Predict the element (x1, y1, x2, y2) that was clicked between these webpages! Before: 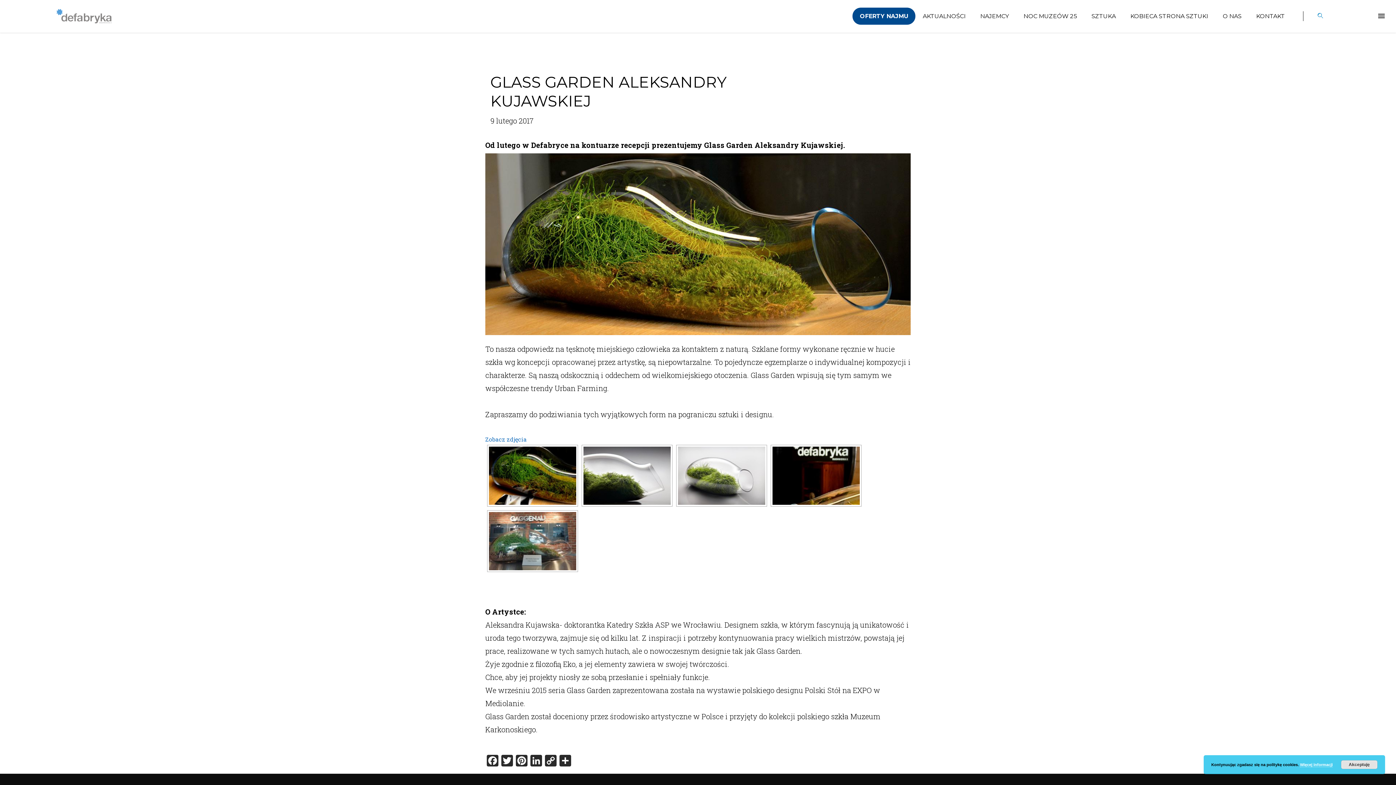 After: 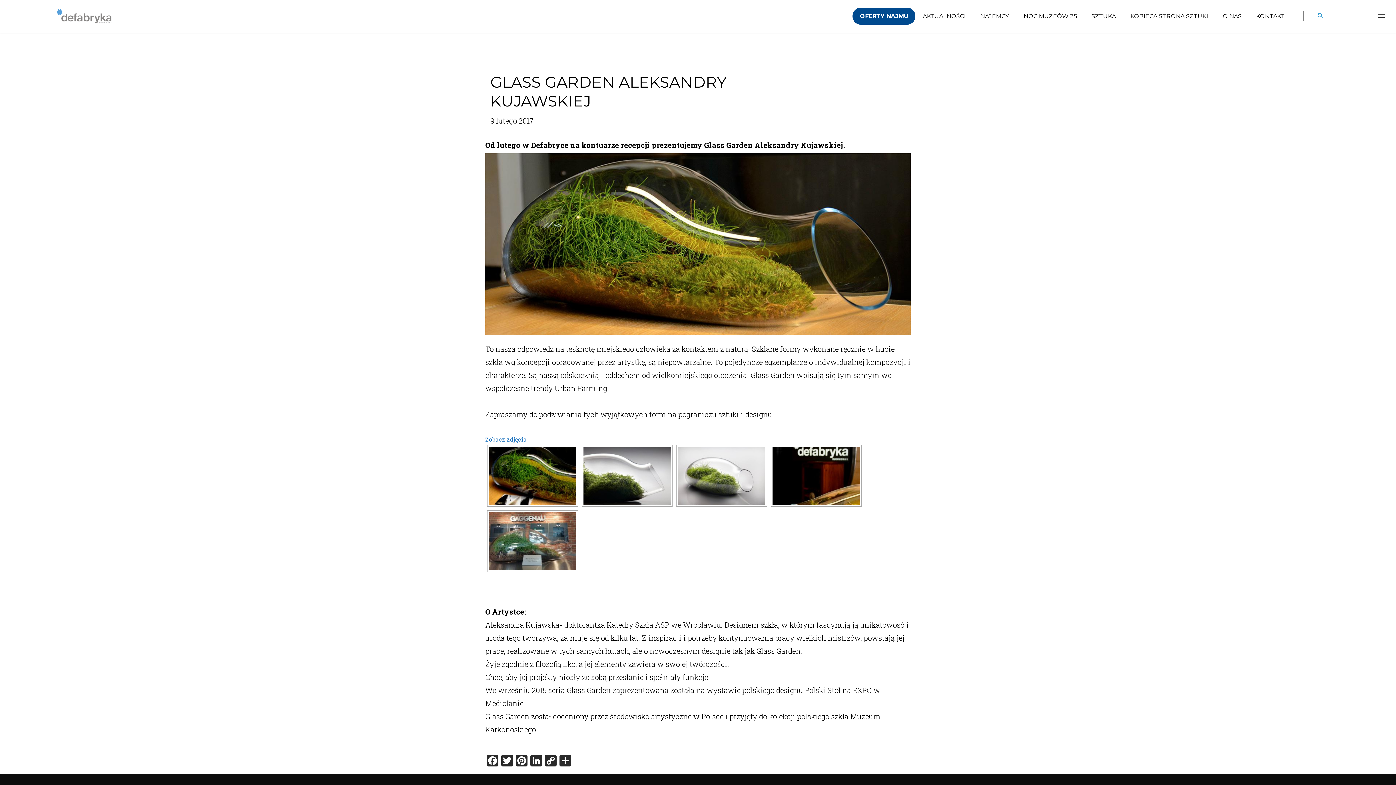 Action: bbox: (1341, 760, 1377, 769) label: Akceptuję